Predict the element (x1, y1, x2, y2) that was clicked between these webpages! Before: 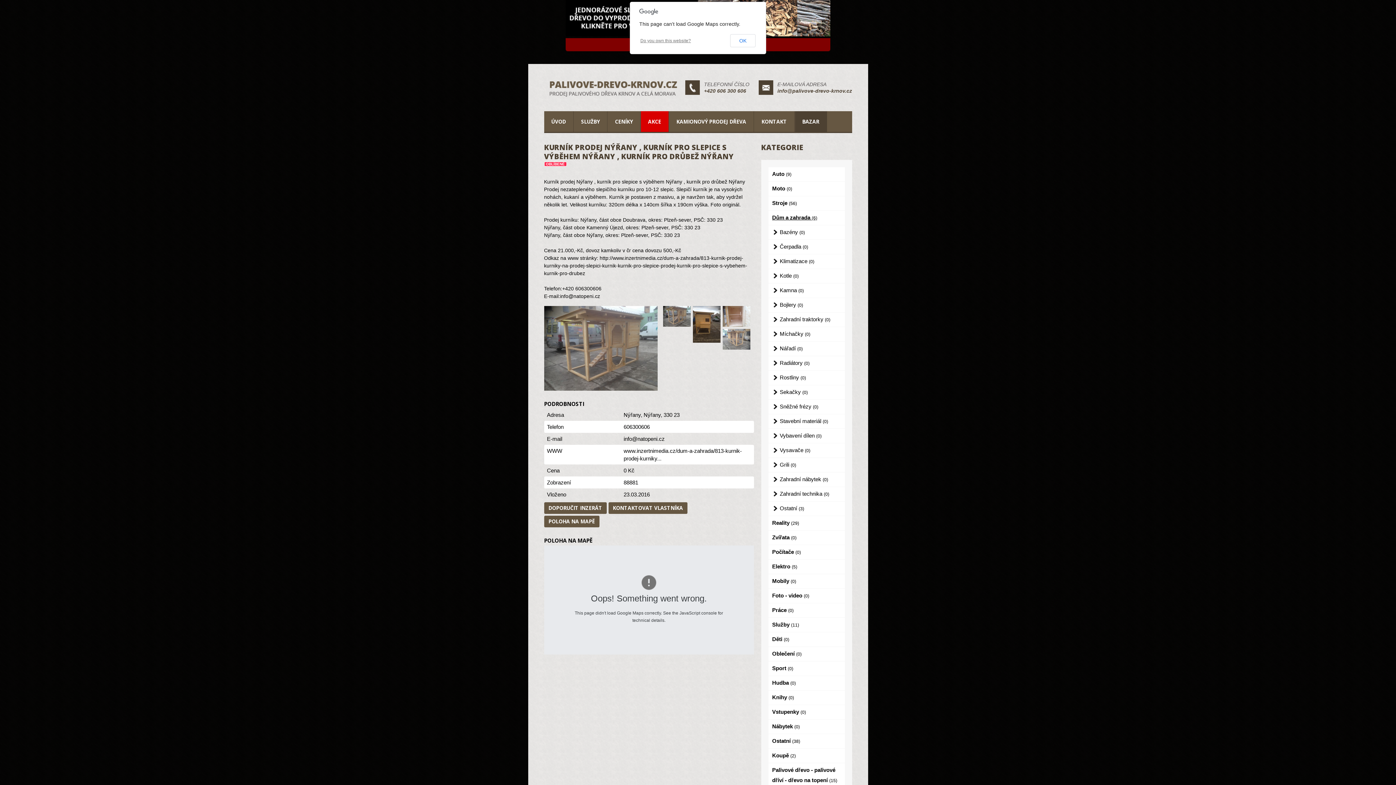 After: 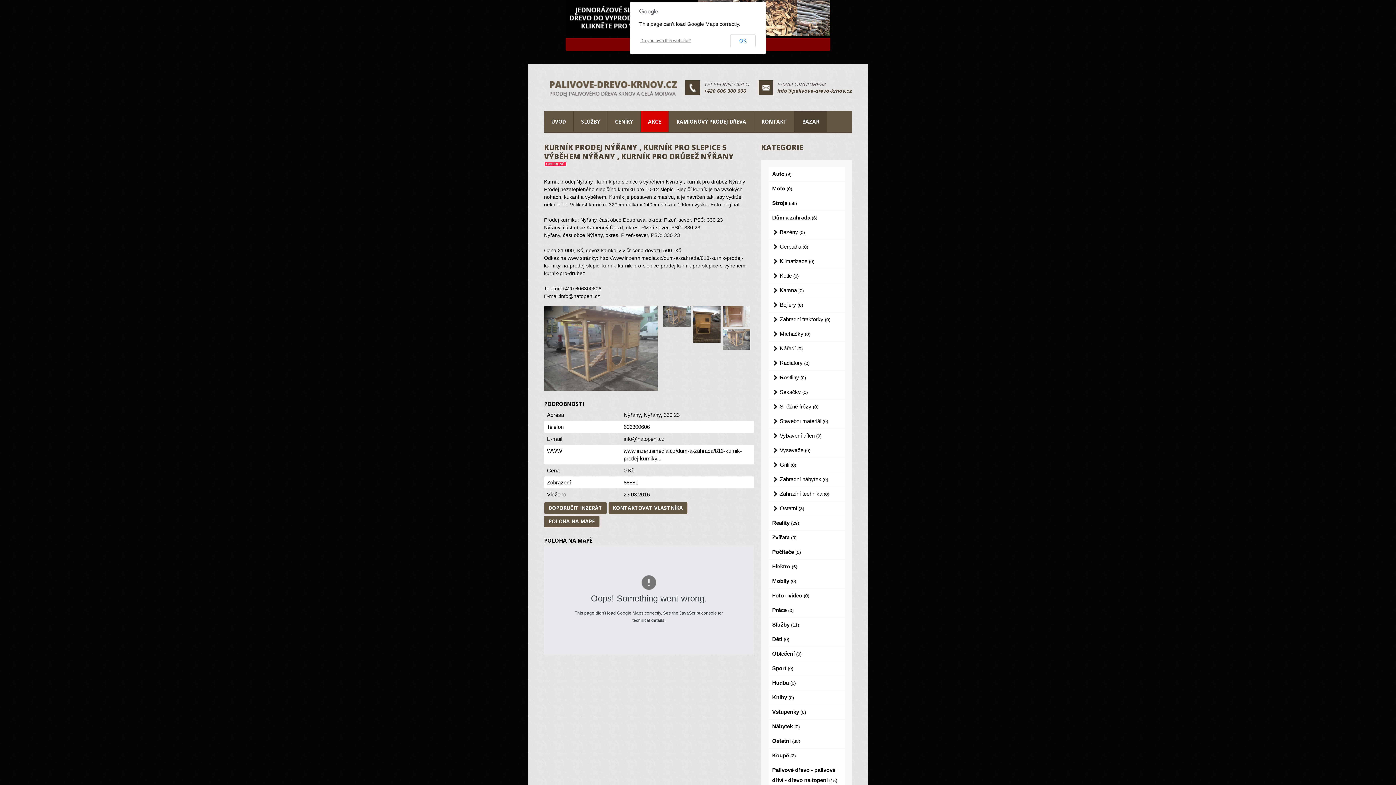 Action: label: POLOHA NA MAPĚ bbox: (544, 516, 599, 527)